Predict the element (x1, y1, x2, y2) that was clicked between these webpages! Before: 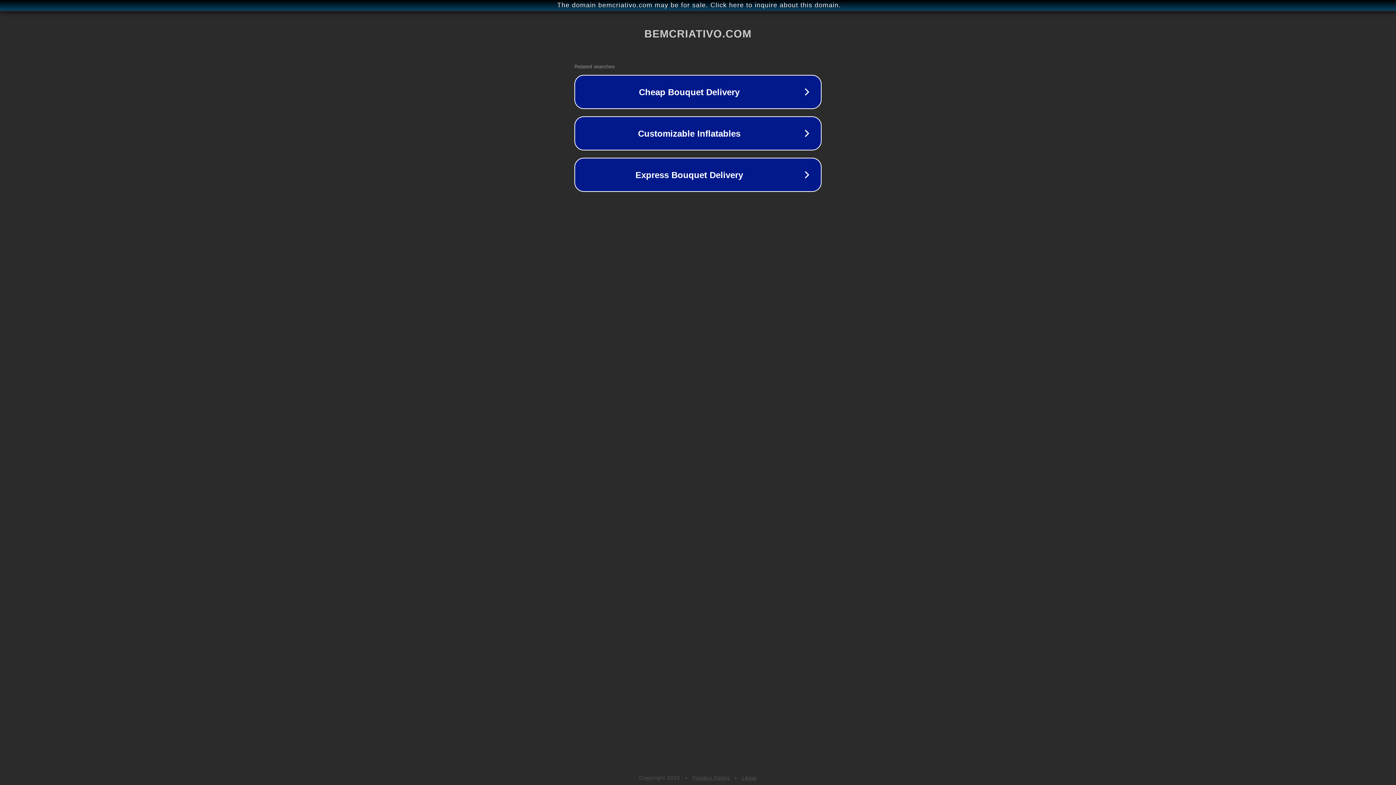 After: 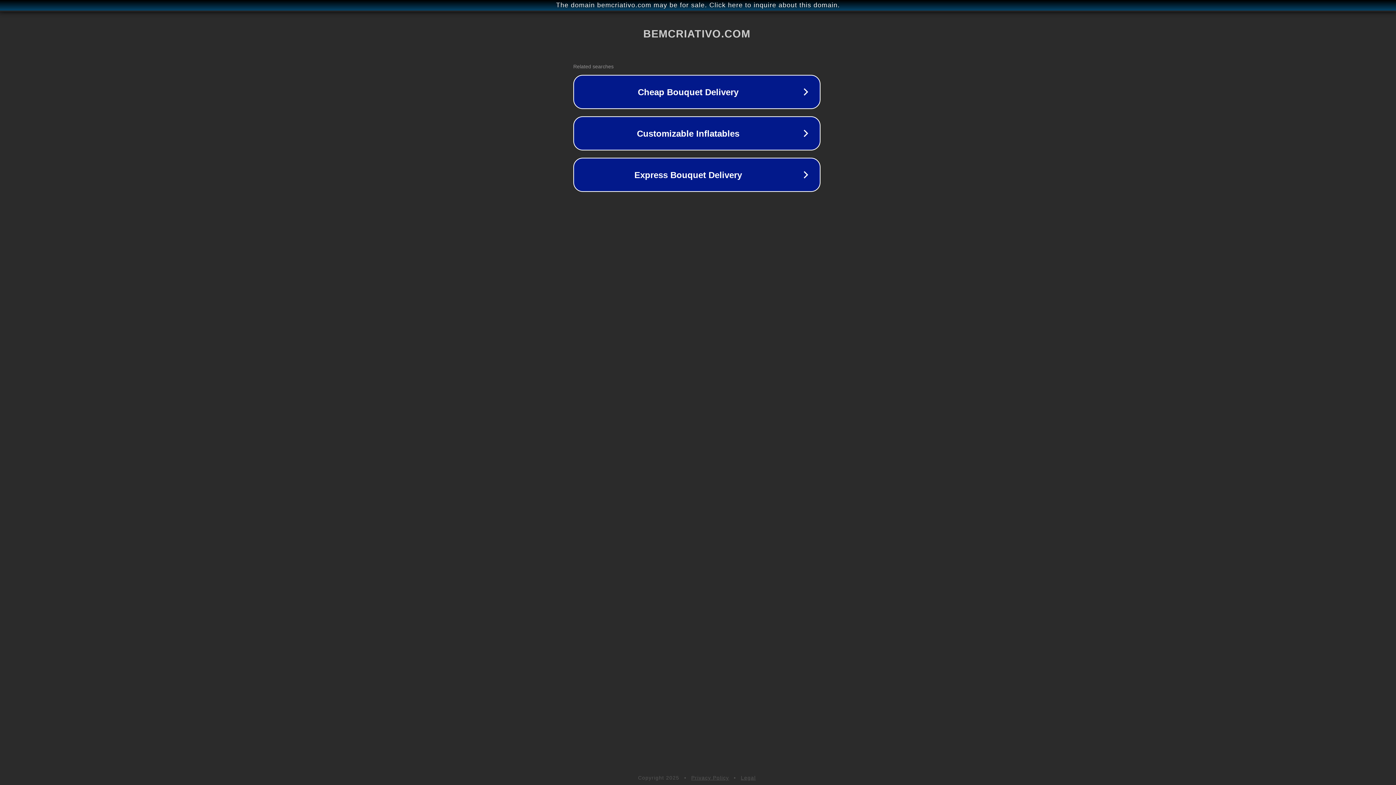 Action: label: The domain bemcriativo.com may be for sale. Click here to inquire about this domain. bbox: (1, 1, 1397, 9)